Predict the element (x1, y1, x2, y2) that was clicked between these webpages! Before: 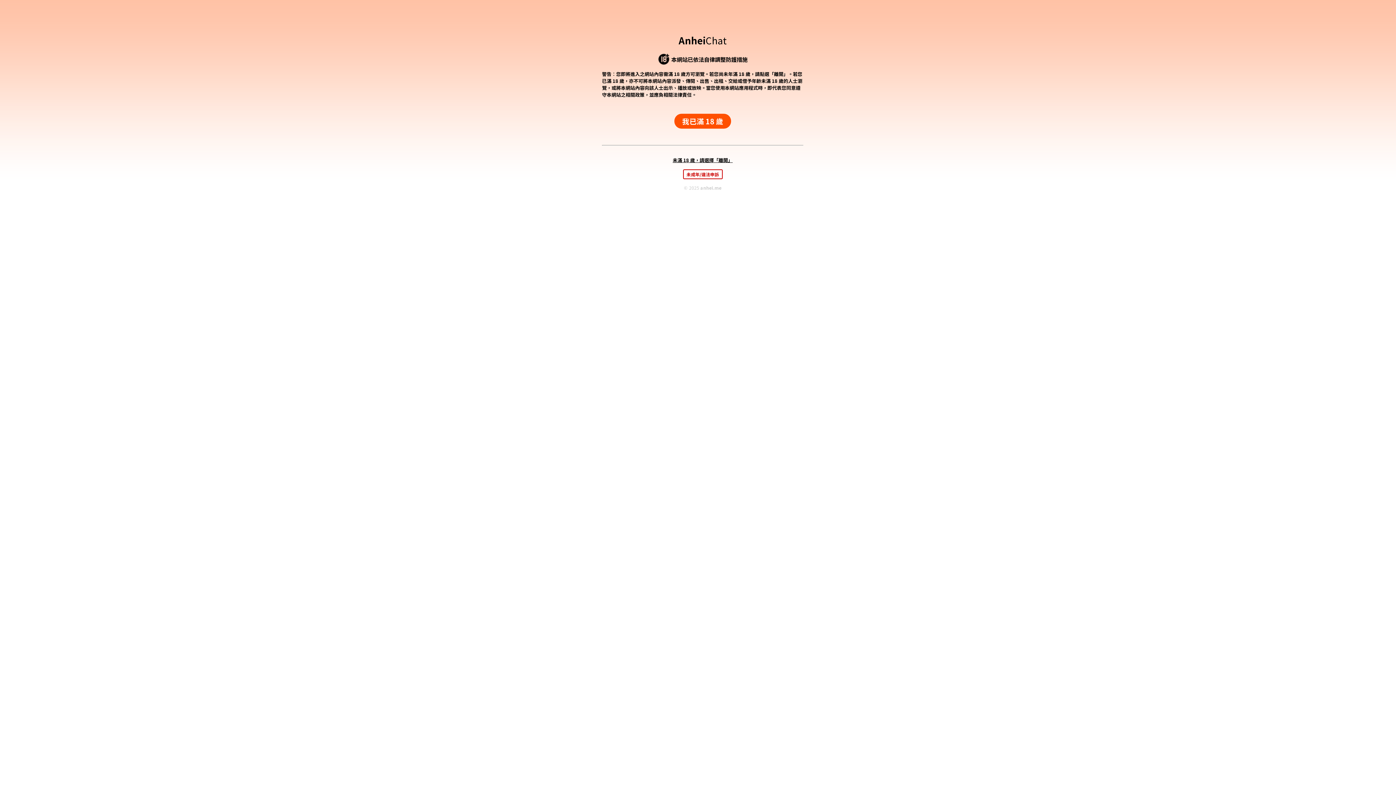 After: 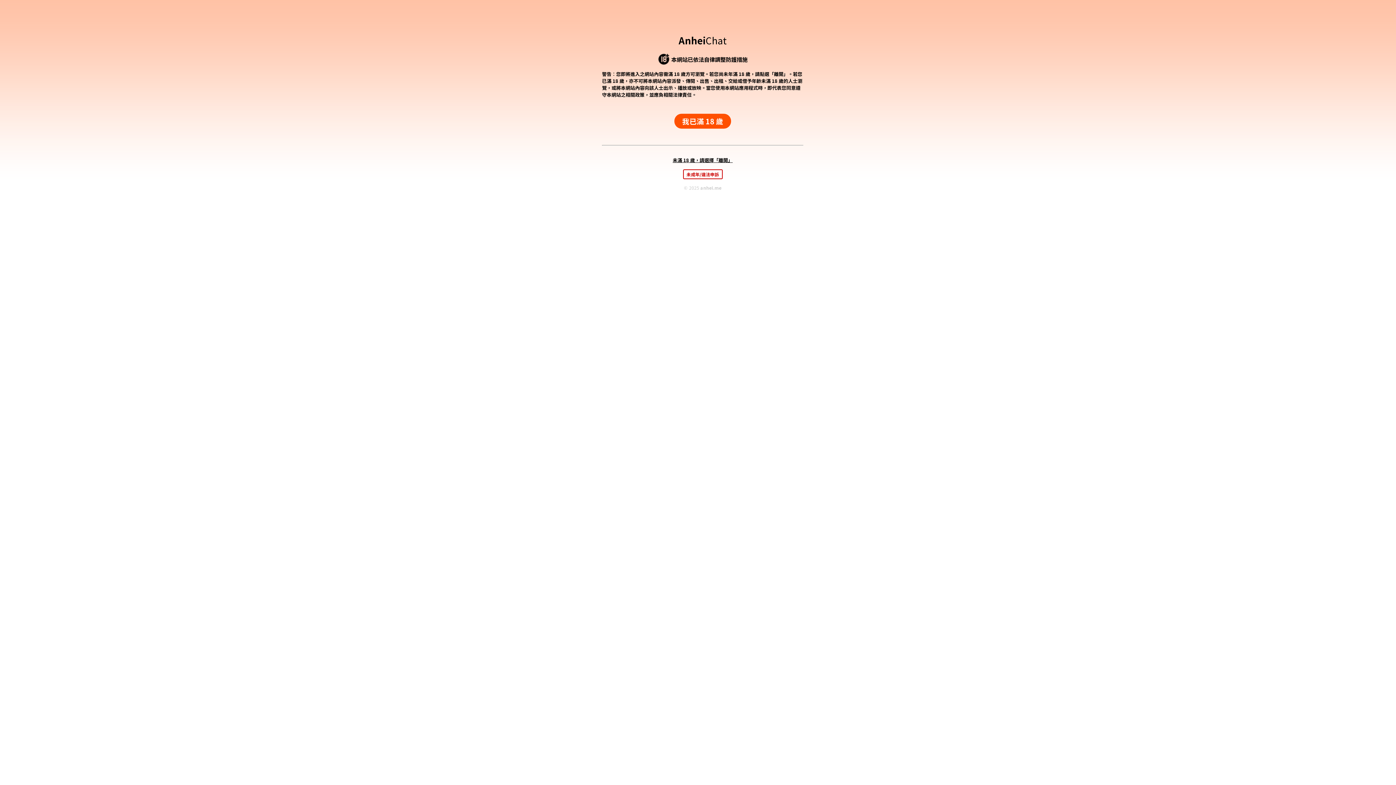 Action: bbox: (674, 113, 731, 128) label: 我已滿 18 歲